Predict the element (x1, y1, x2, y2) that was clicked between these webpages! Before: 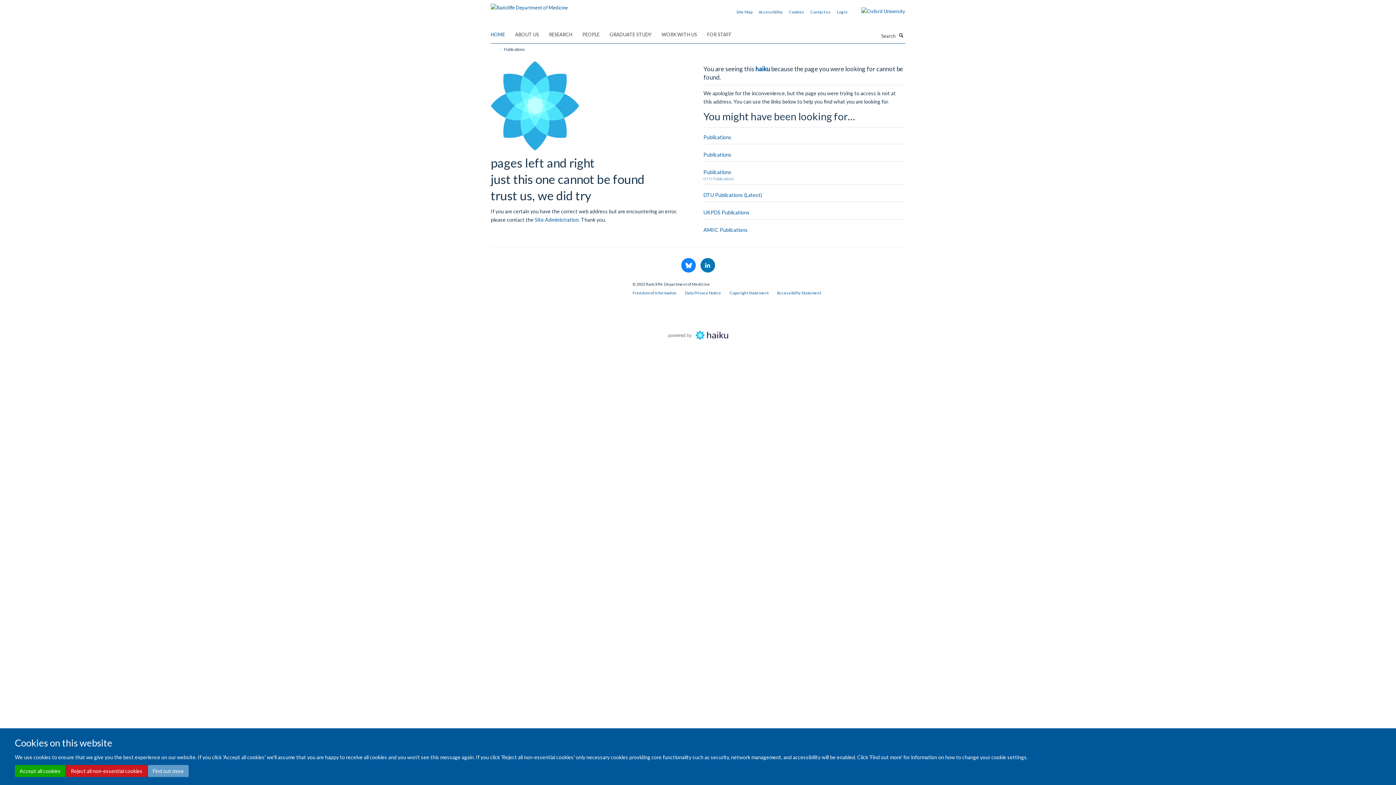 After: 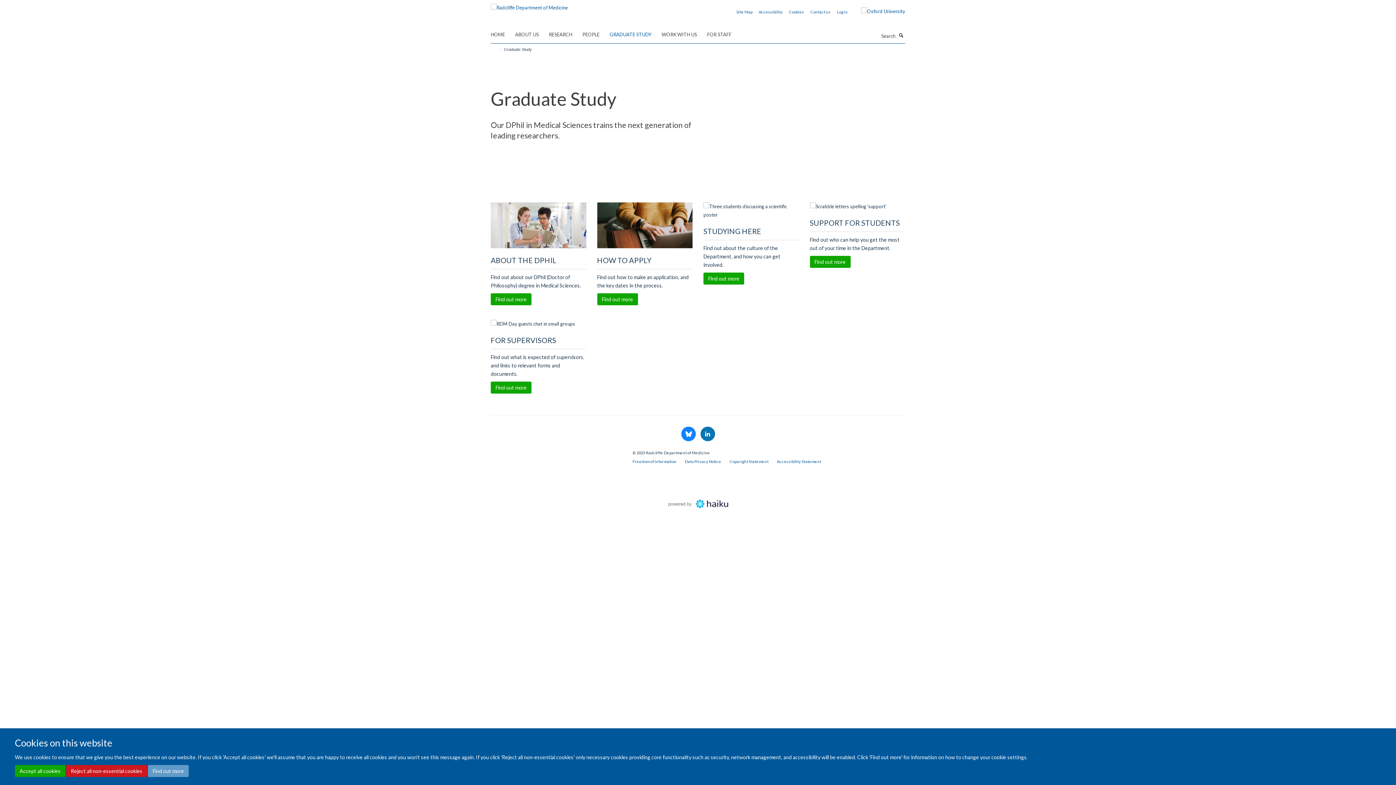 Action: bbox: (609, 29, 660, 40) label: GRADUATE STUDY